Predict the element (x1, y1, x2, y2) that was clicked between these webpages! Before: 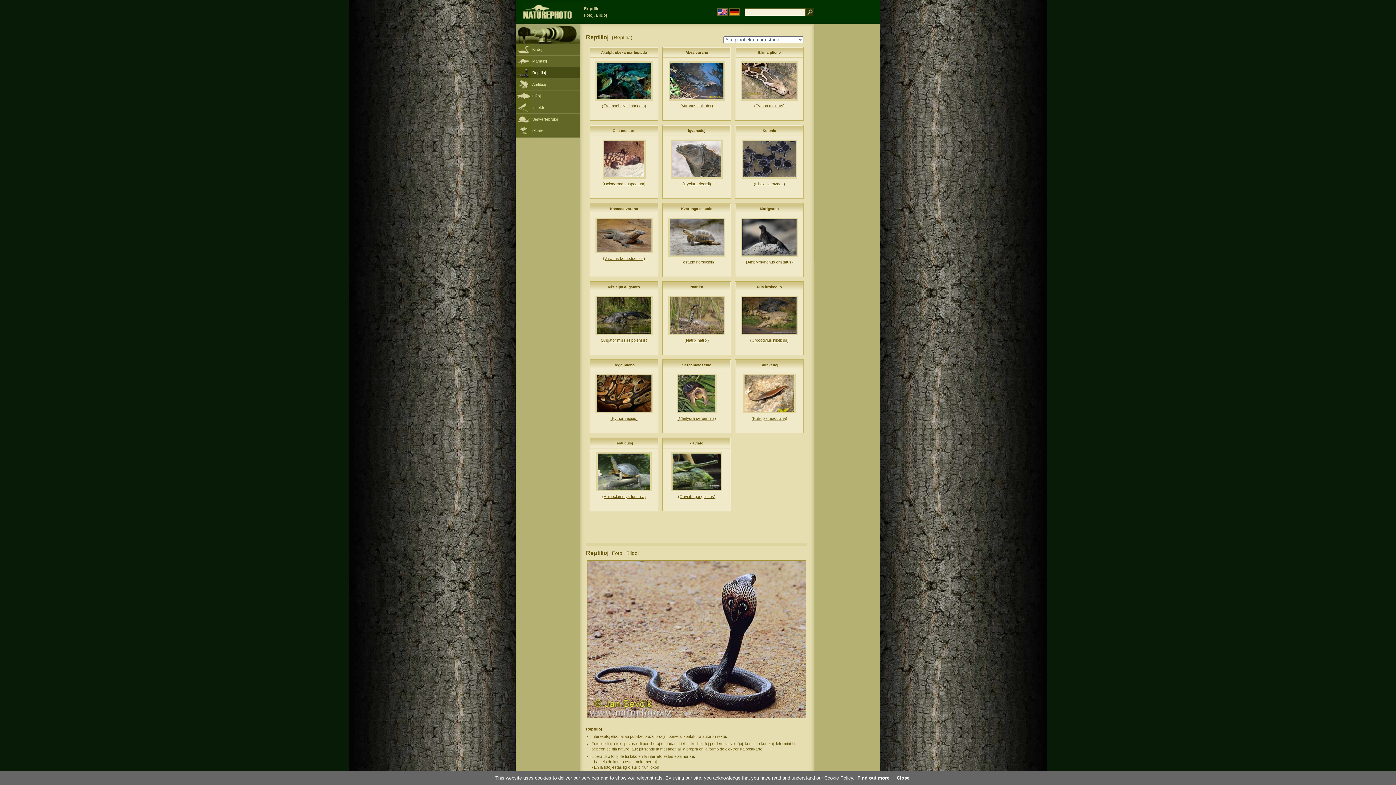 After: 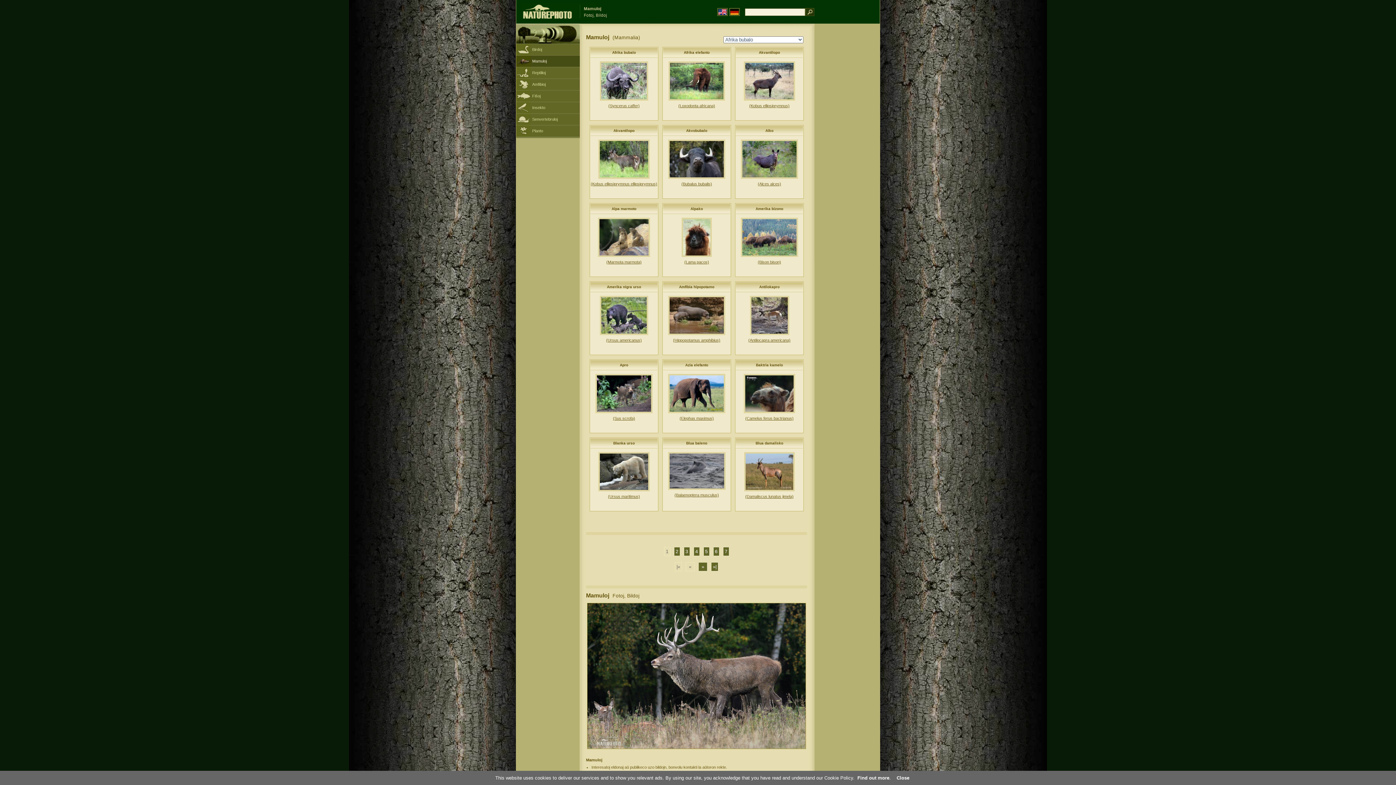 Action: label: Mamuloj bbox: (516, 55, 580, 66)